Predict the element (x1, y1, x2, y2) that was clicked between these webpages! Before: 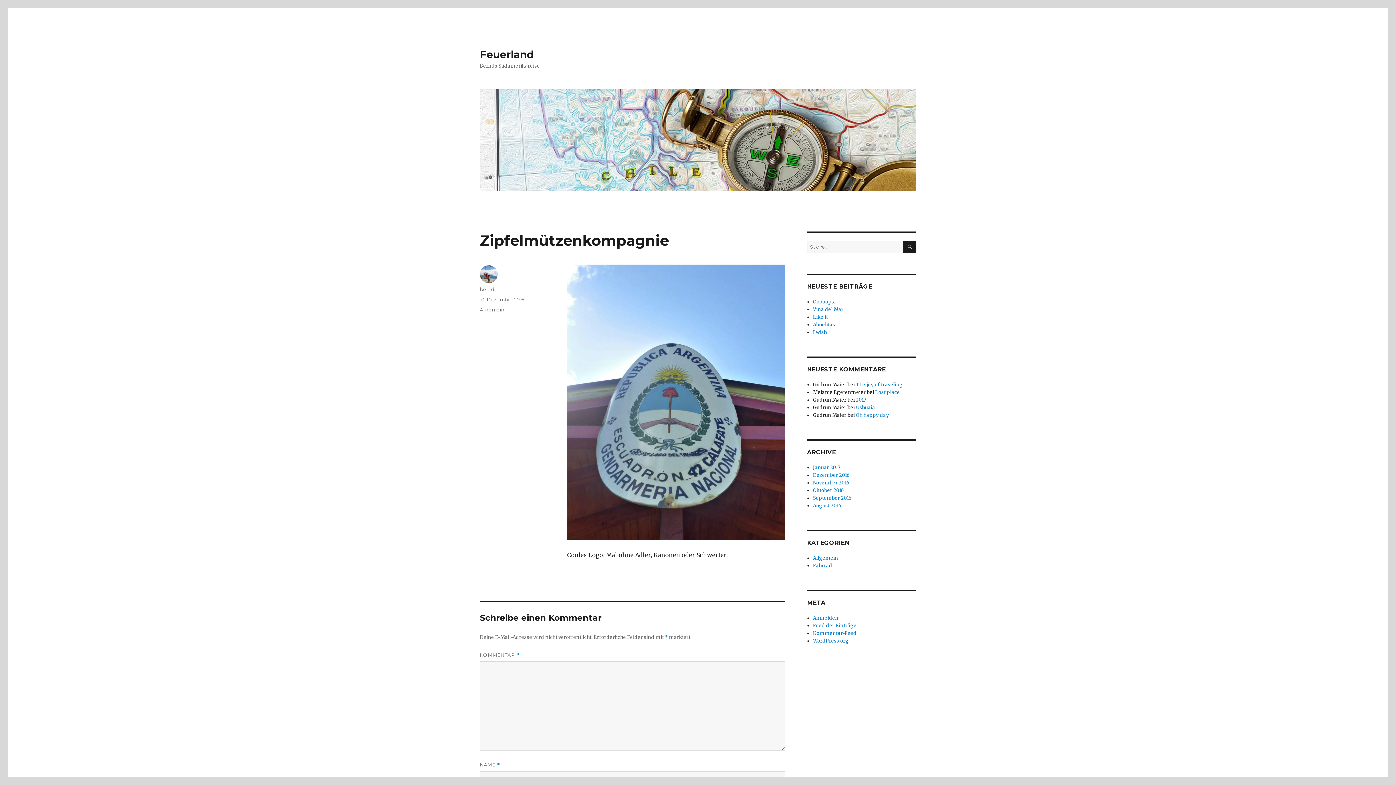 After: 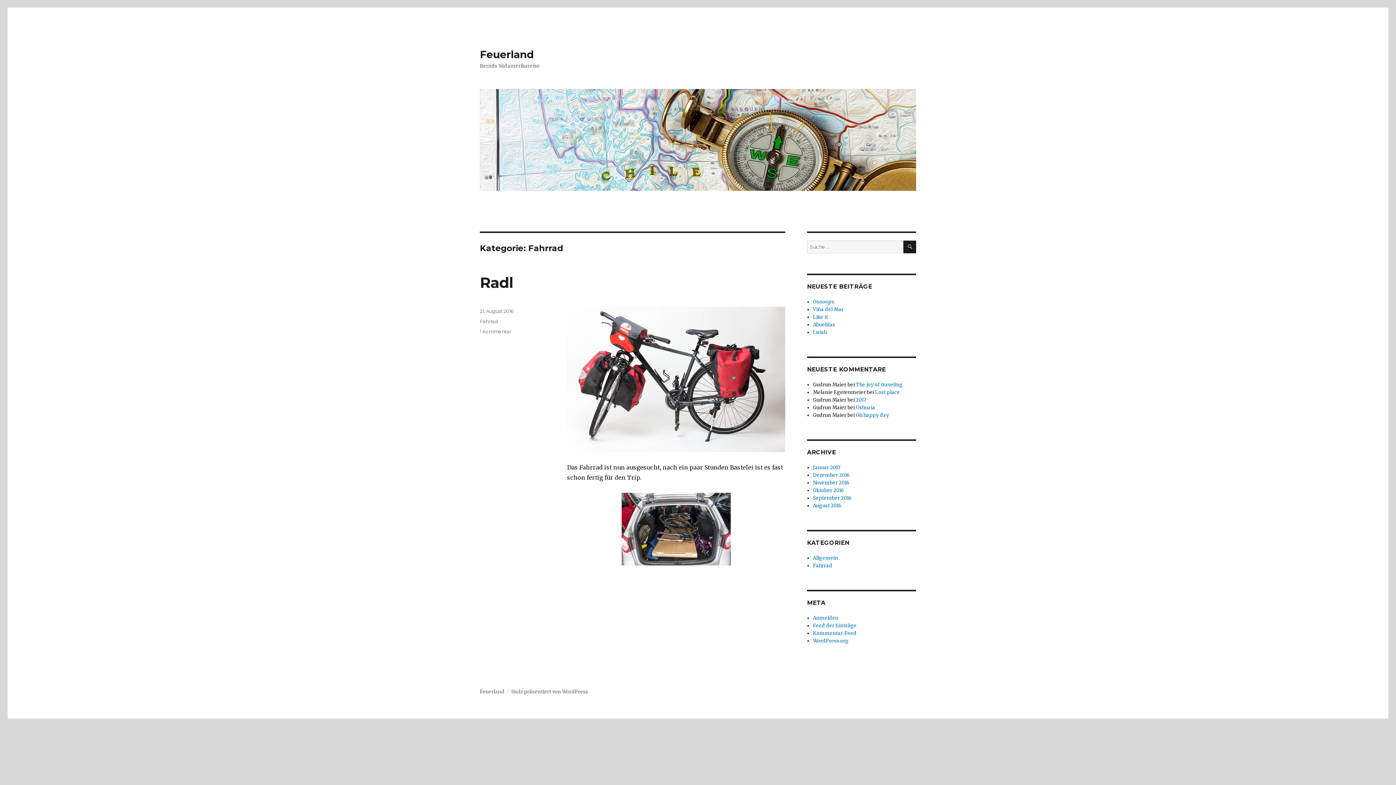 Action: bbox: (813, 562, 832, 569) label: Fahrrad